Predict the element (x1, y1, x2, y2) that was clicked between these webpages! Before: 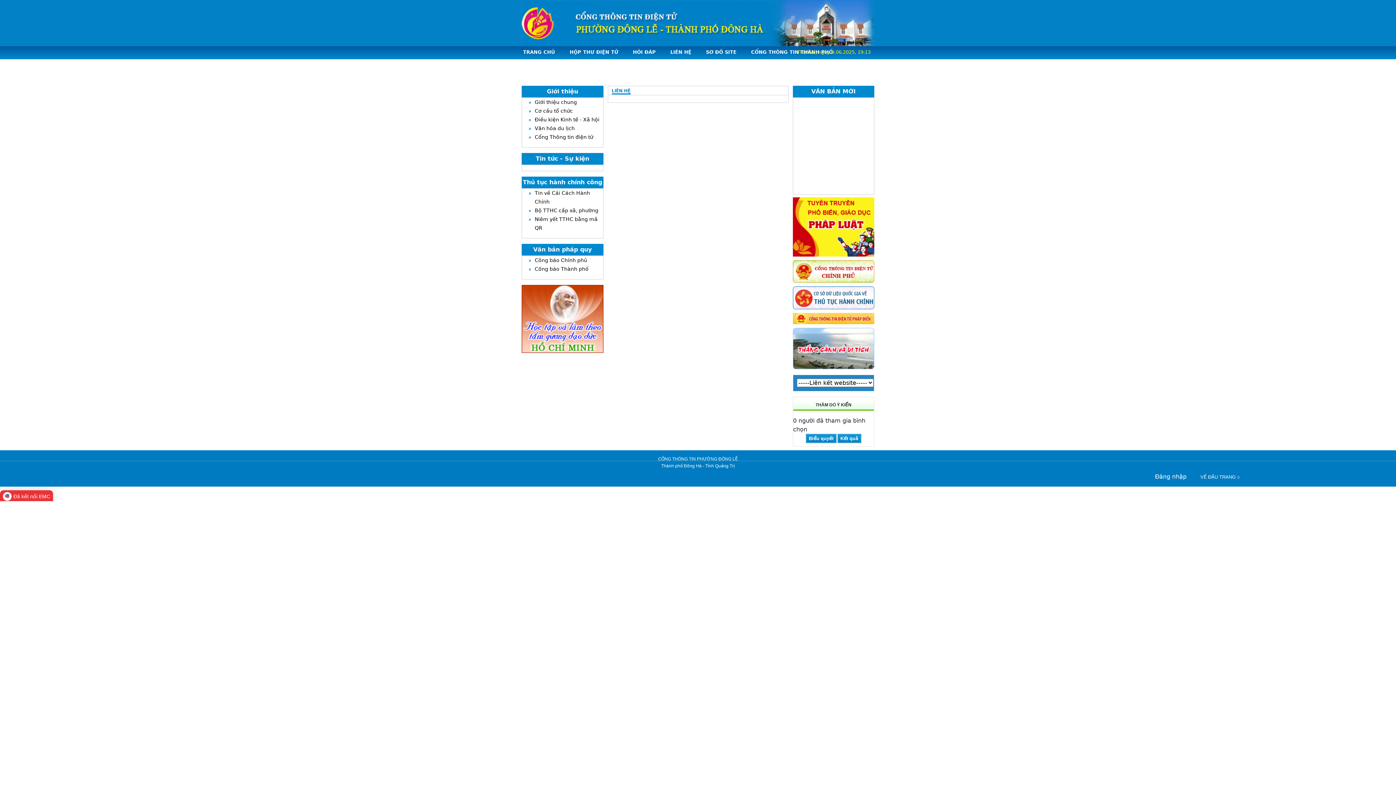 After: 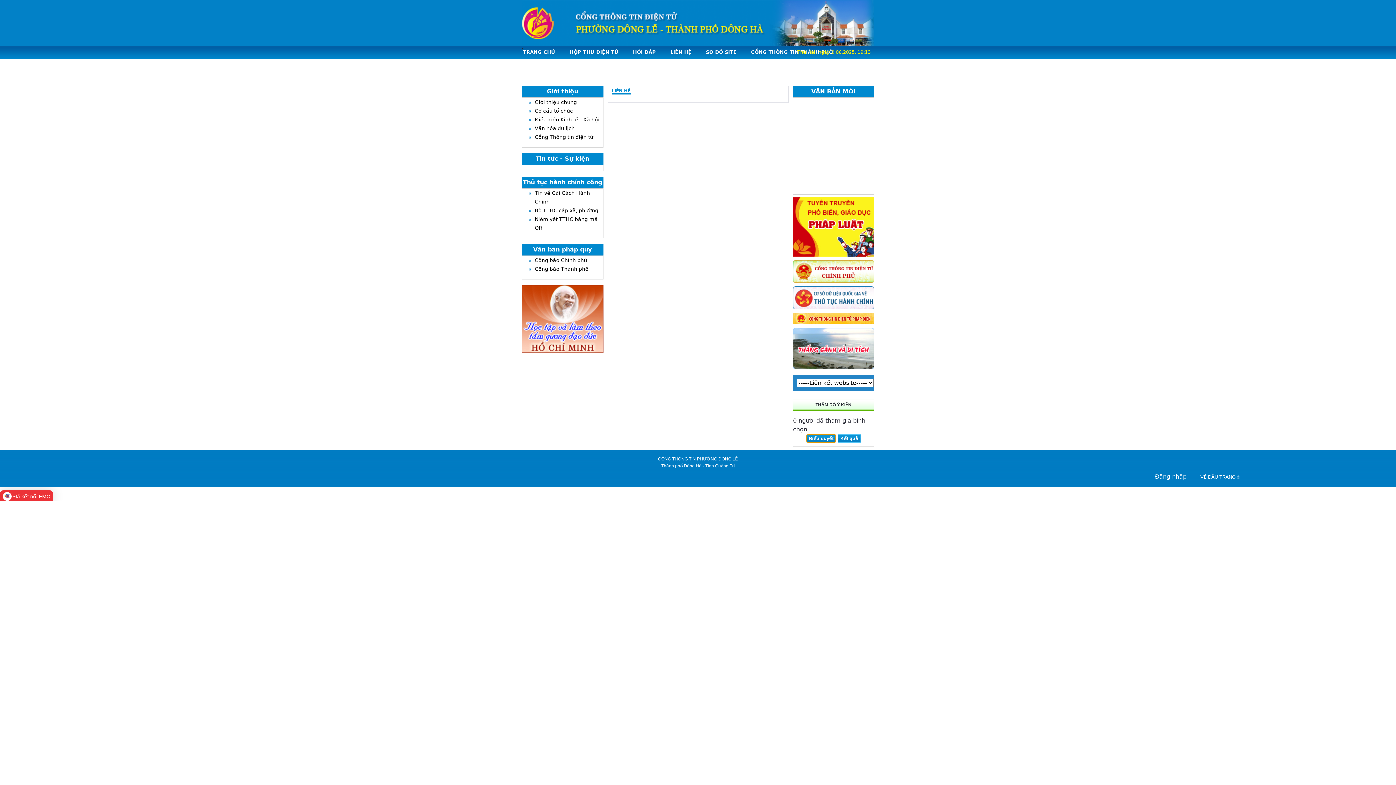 Action: bbox: (806, 434, 836, 442) label: Biểu quyết